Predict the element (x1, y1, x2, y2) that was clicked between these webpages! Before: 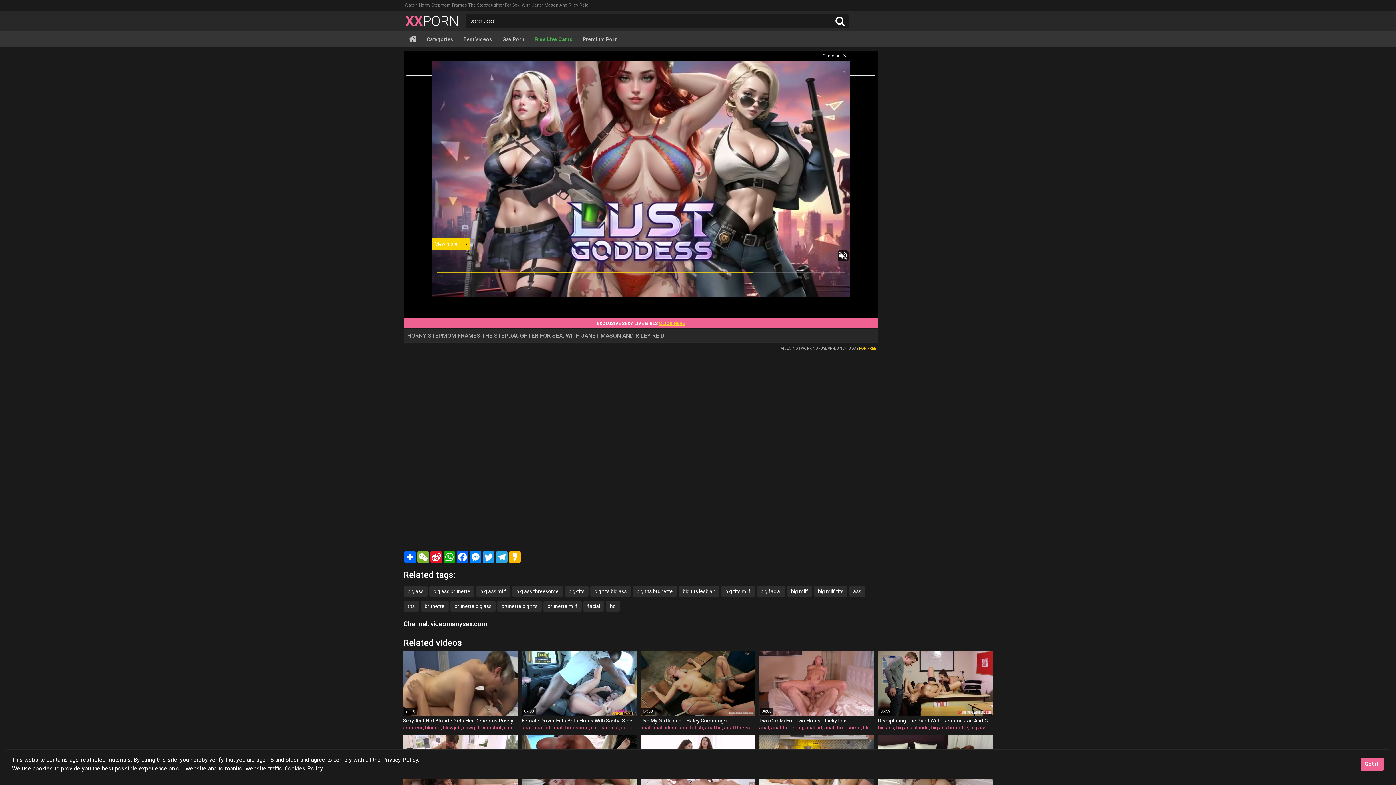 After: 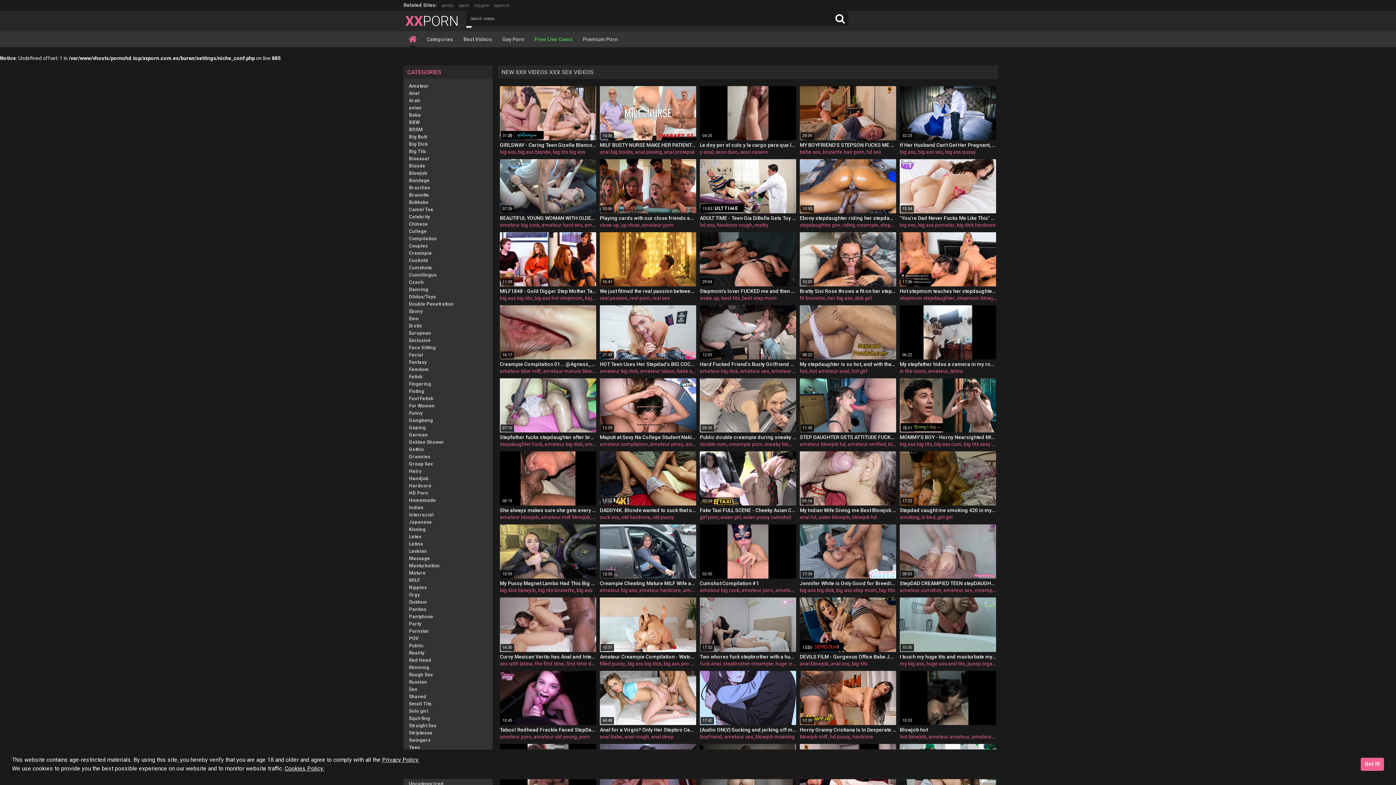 Action: bbox: (403, 11, 460, 30) label: XXPORN